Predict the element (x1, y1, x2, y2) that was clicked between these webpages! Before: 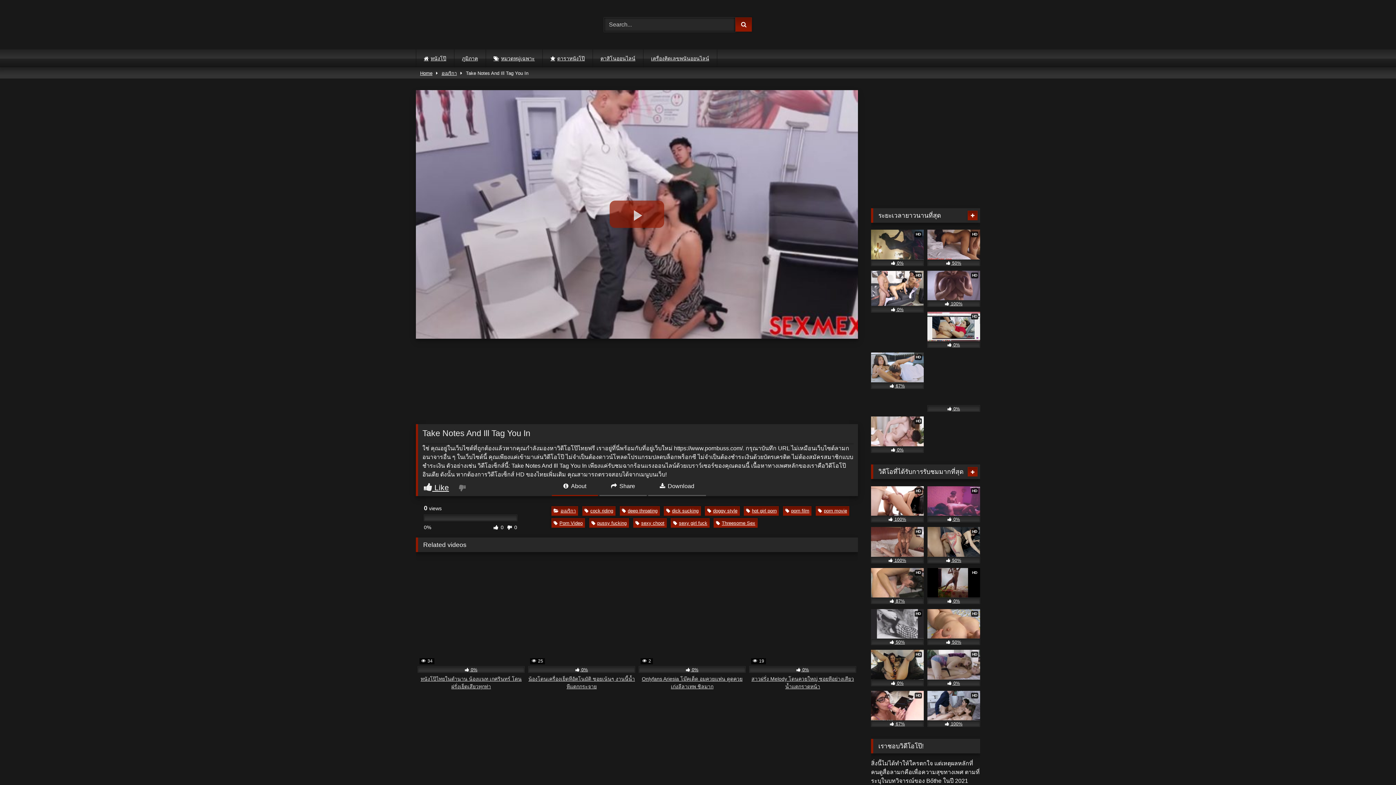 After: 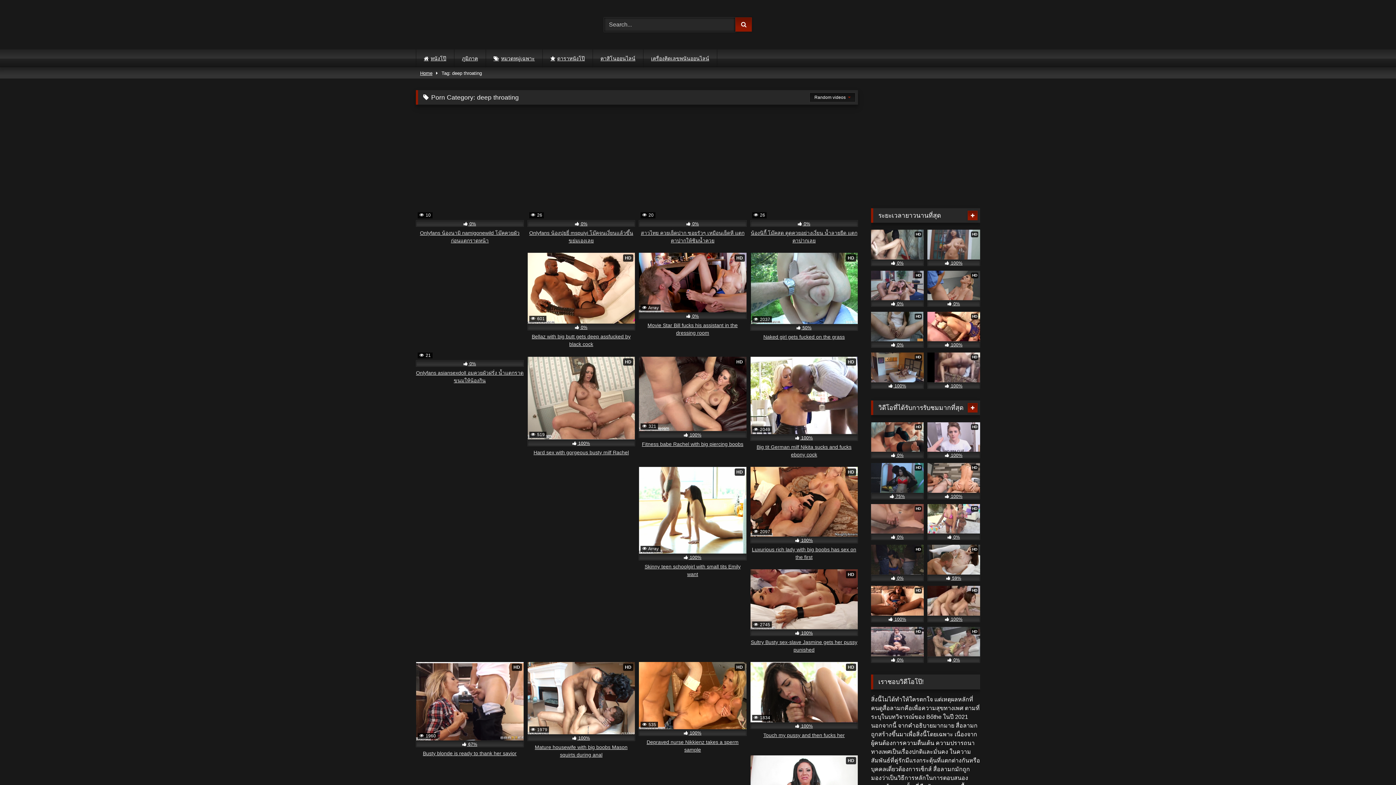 Action: label: deep throating bbox: (619, 506, 659, 515)